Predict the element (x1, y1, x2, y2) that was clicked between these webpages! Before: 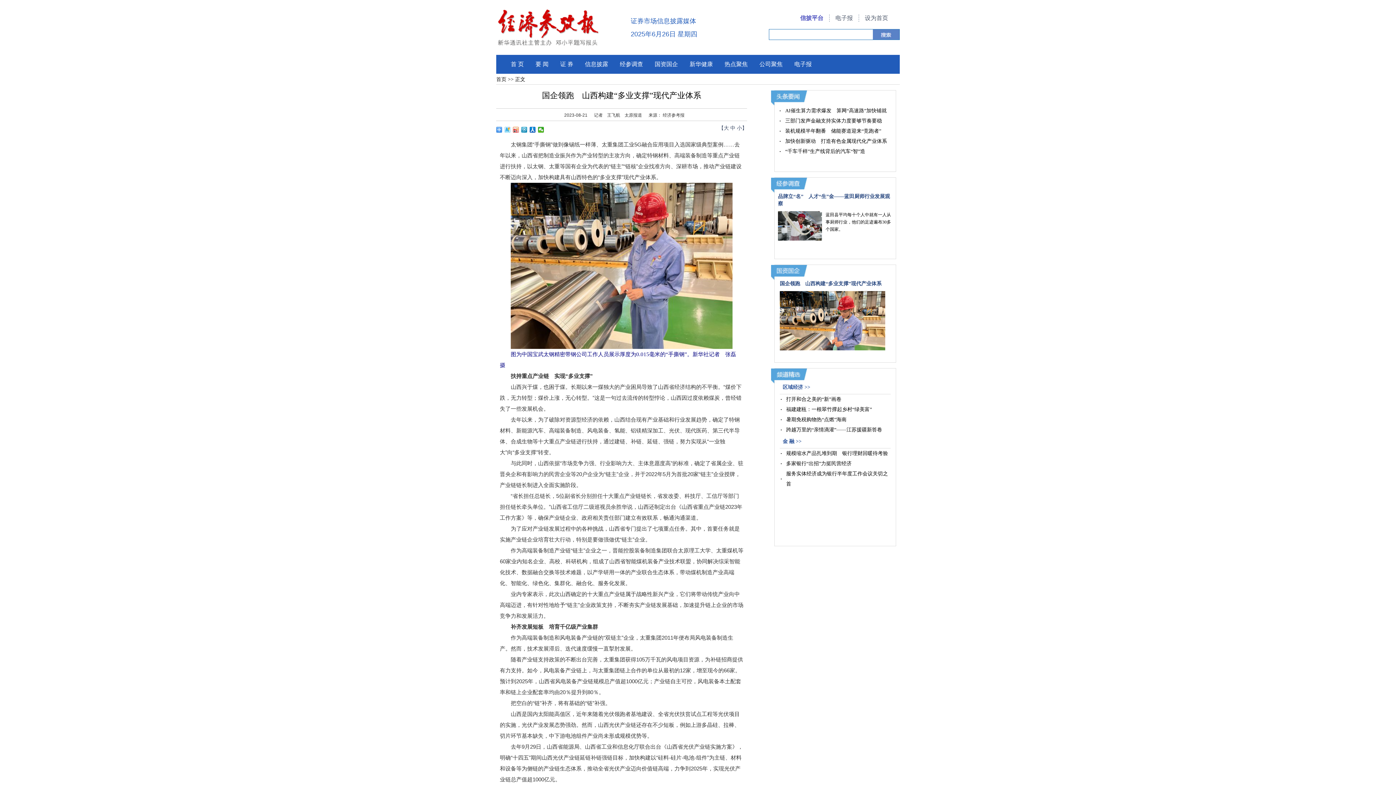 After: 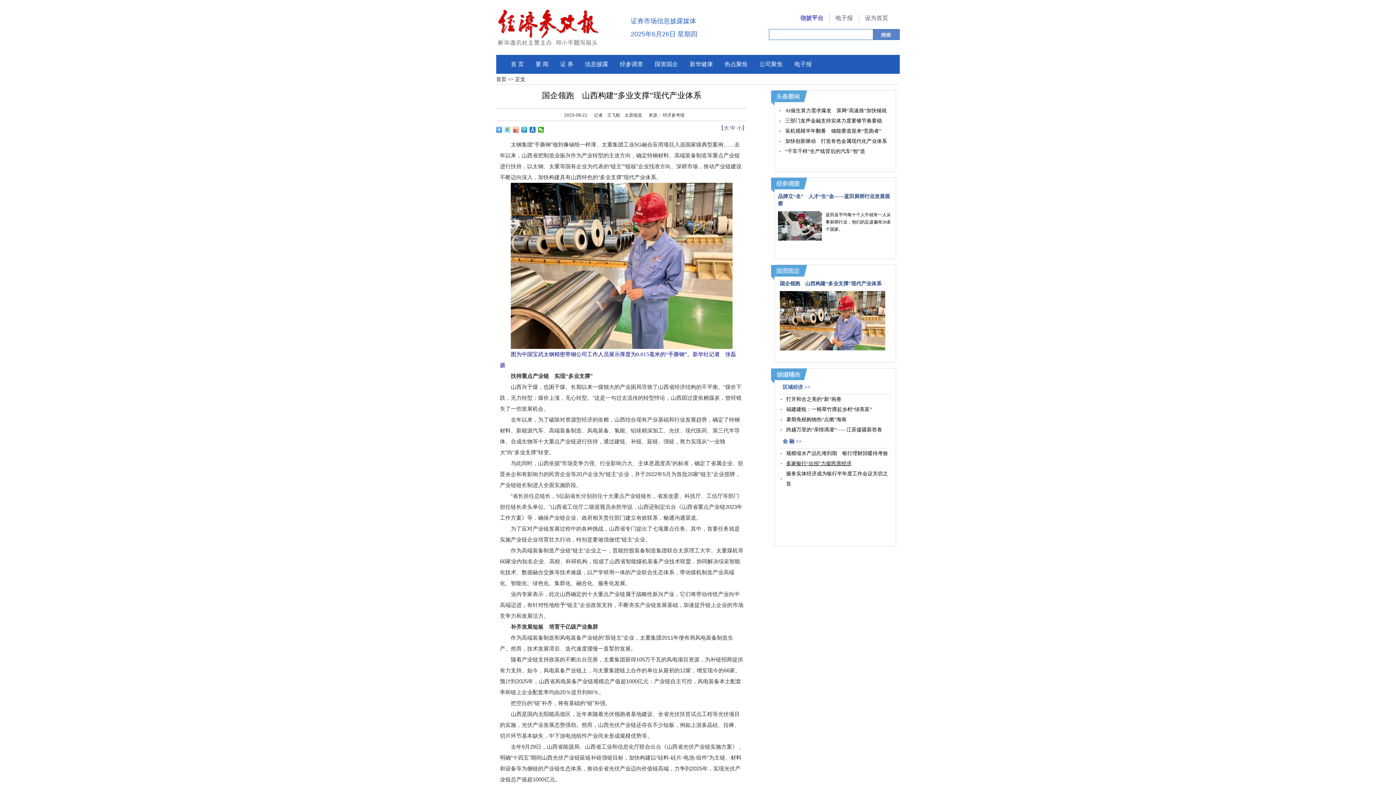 Action: bbox: (786, 461, 851, 466) label: 多家银行“出招”力挺民营经济